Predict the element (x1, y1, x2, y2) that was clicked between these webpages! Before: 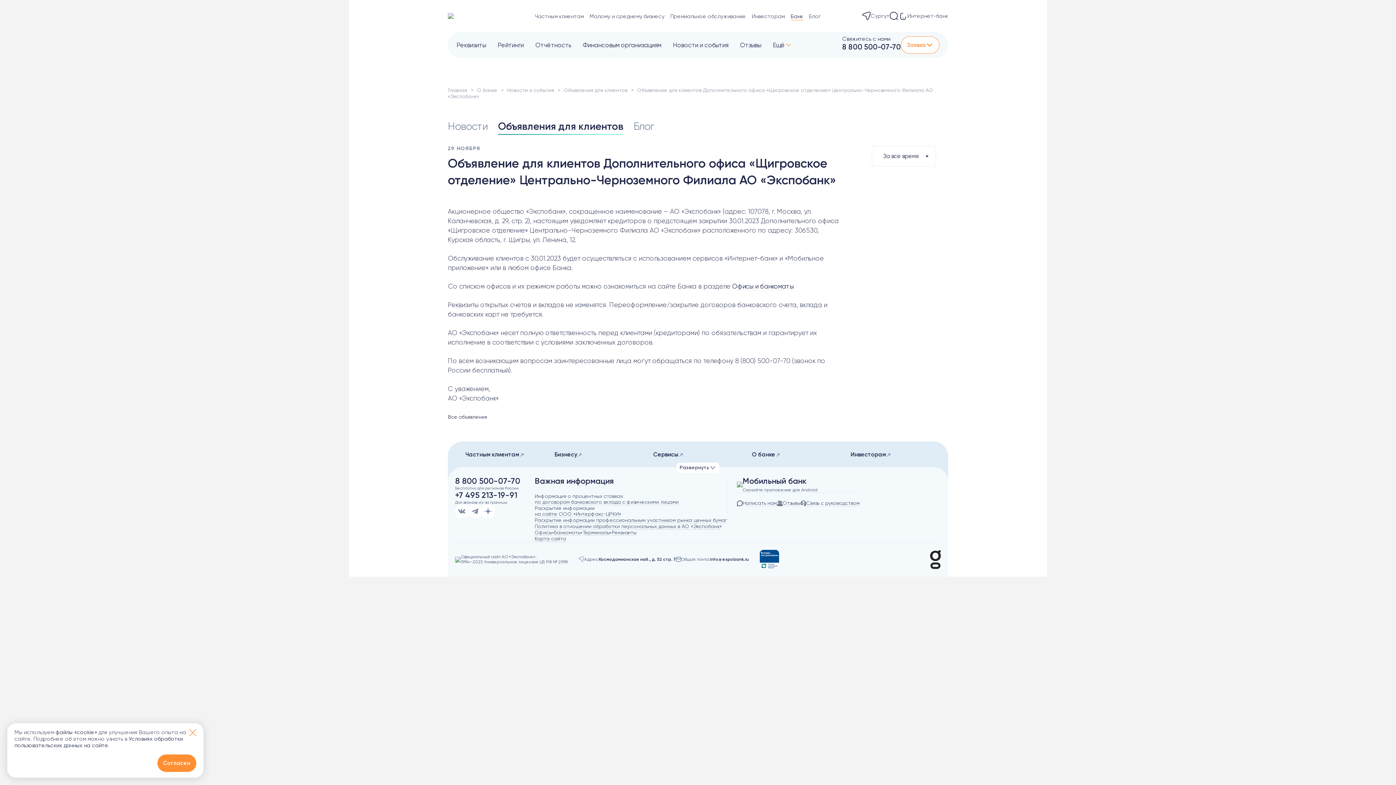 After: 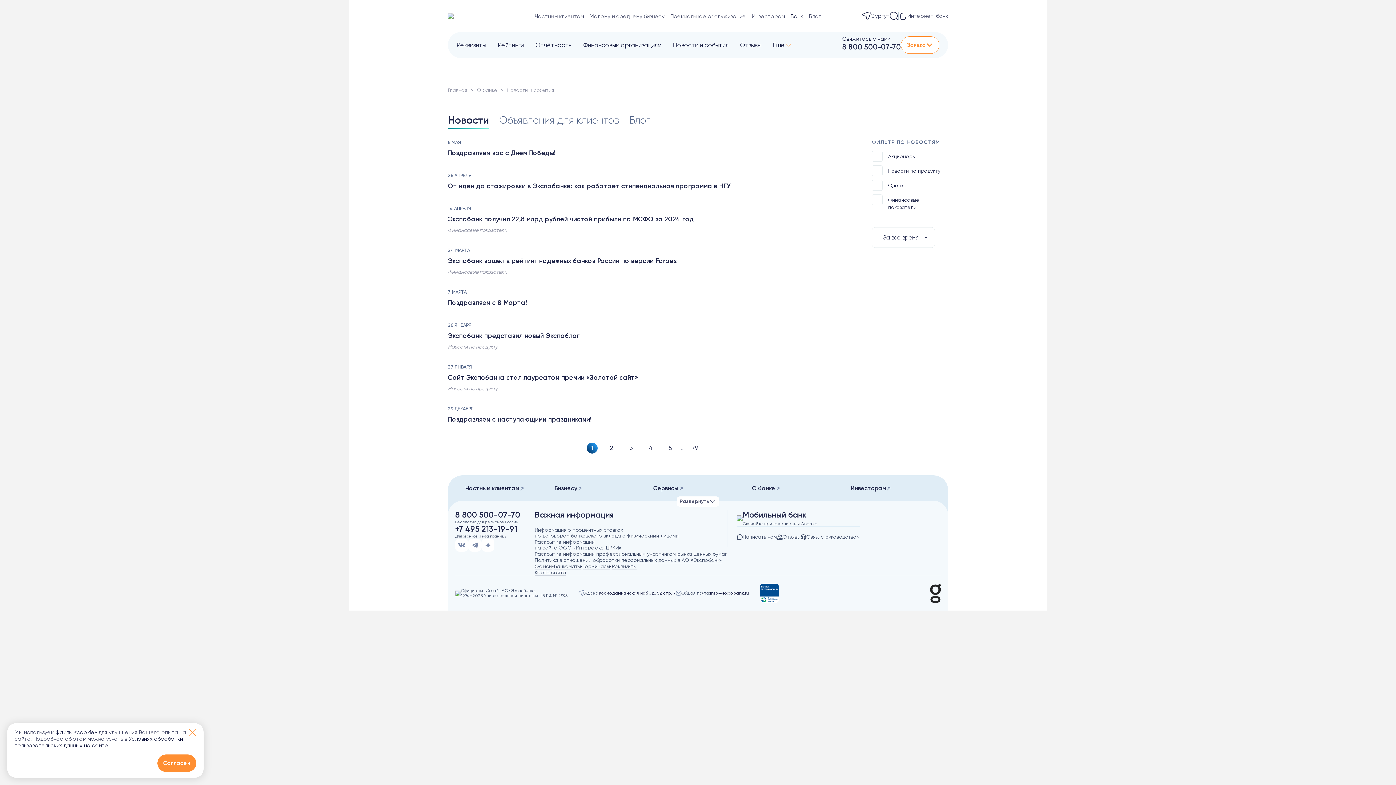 Action: bbox: (448, 119, 494, 133) label: Новости